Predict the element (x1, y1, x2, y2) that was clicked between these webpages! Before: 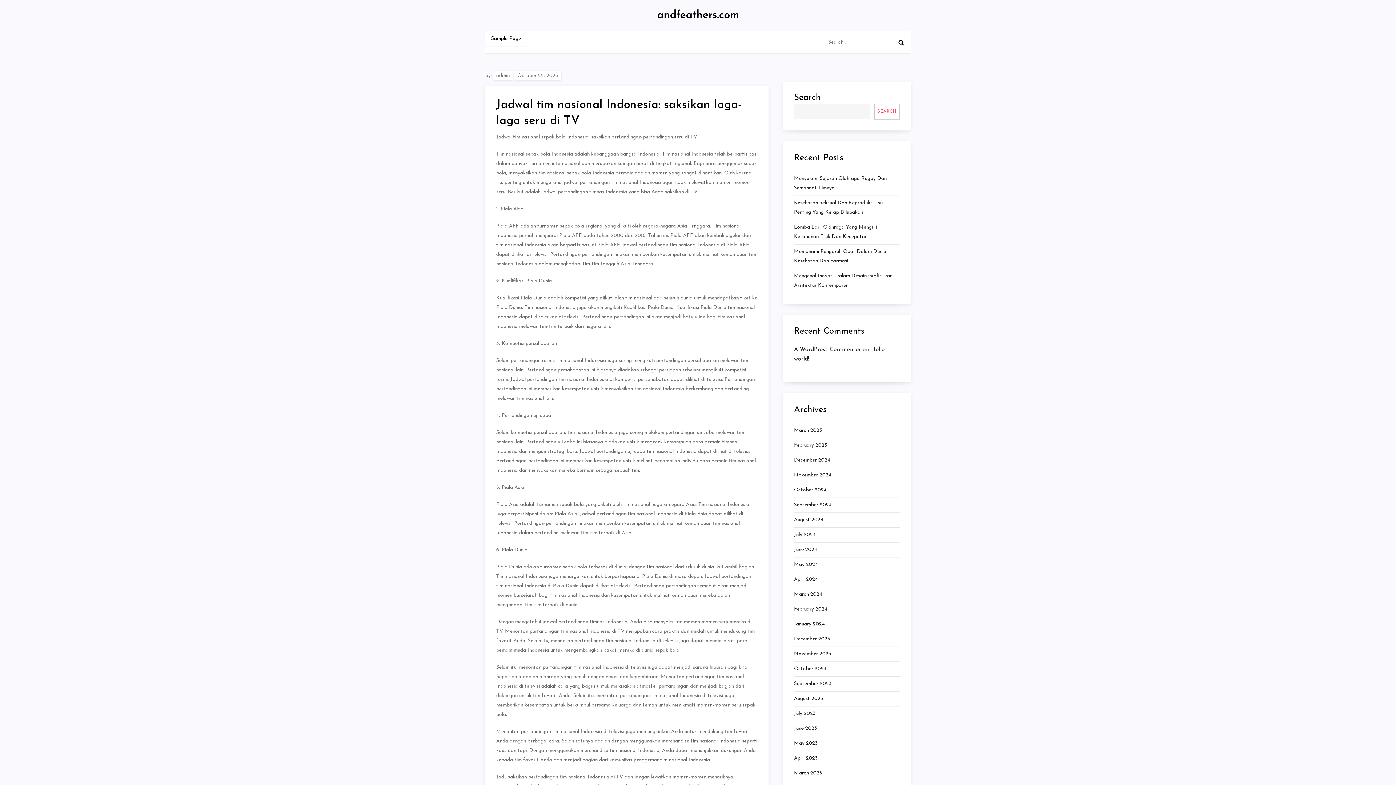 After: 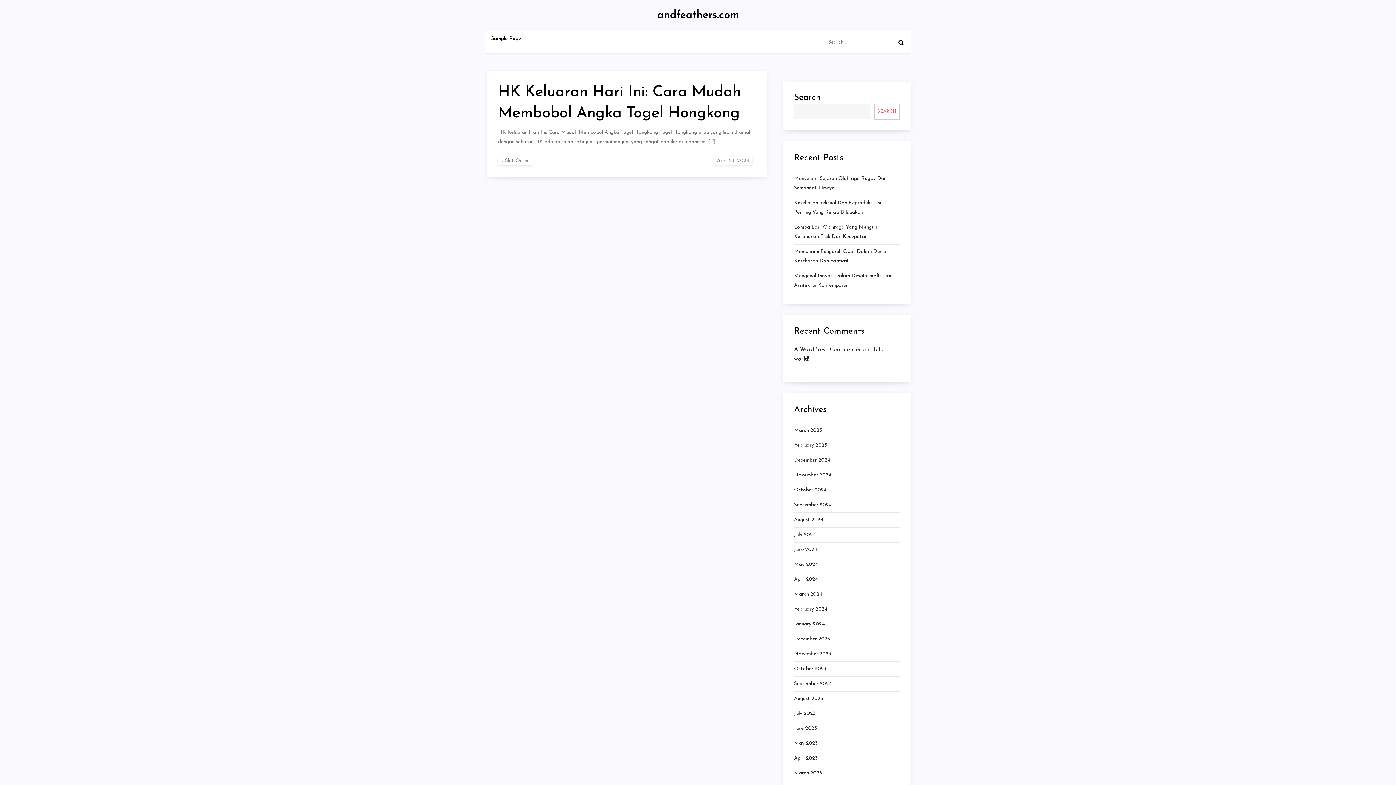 Action: label: April 2024 bbox: (794, 575, 818, 584)